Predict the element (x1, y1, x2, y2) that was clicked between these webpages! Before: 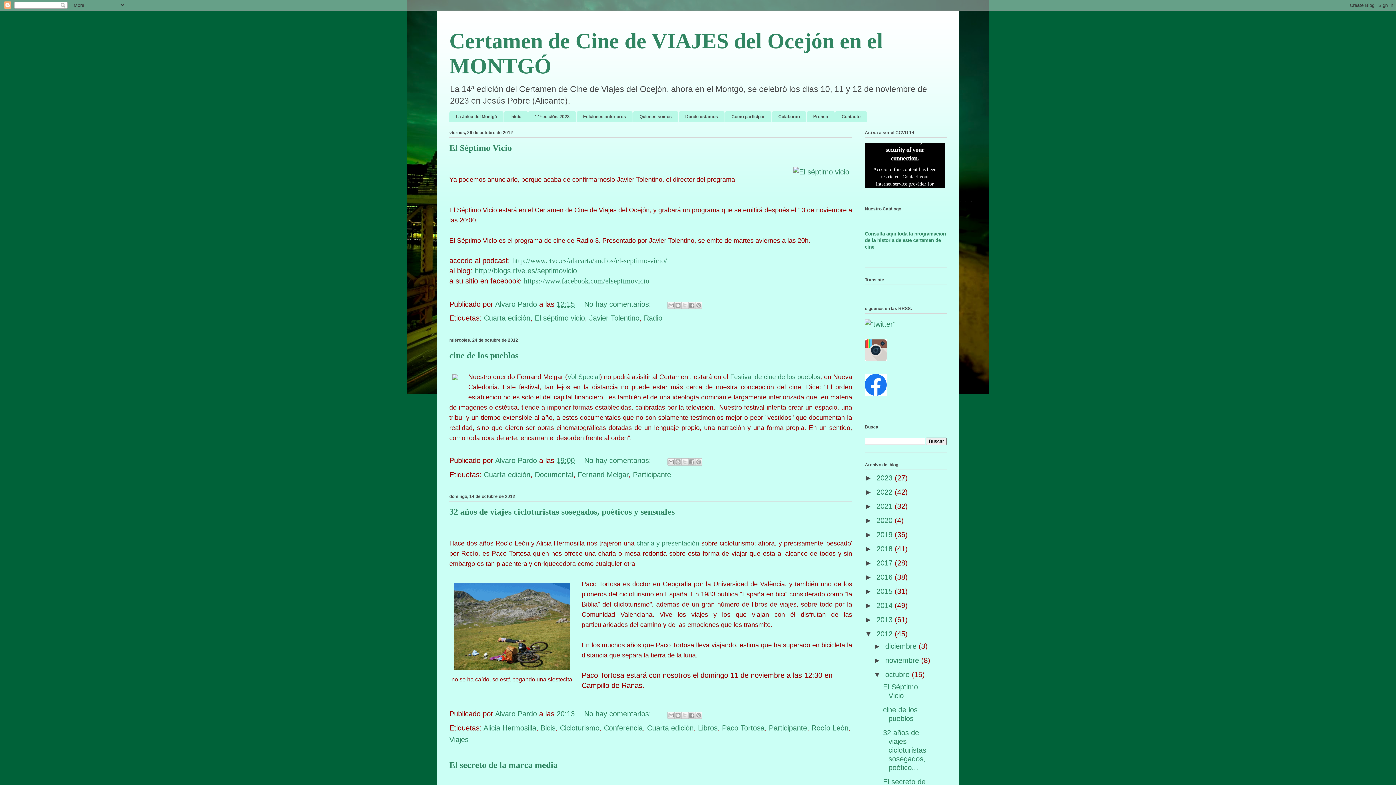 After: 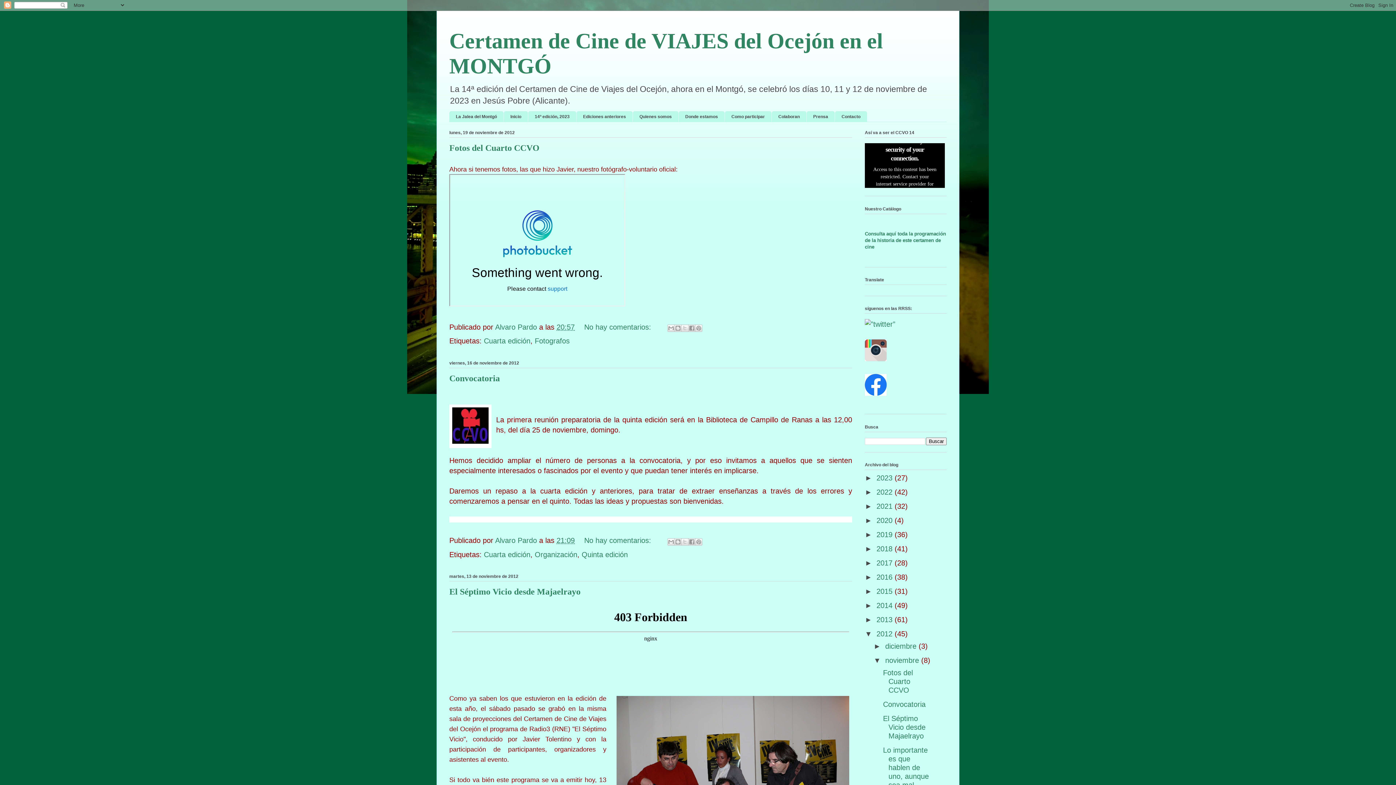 Action: label: noviembre  bbox: (885, 656, 921, 664)